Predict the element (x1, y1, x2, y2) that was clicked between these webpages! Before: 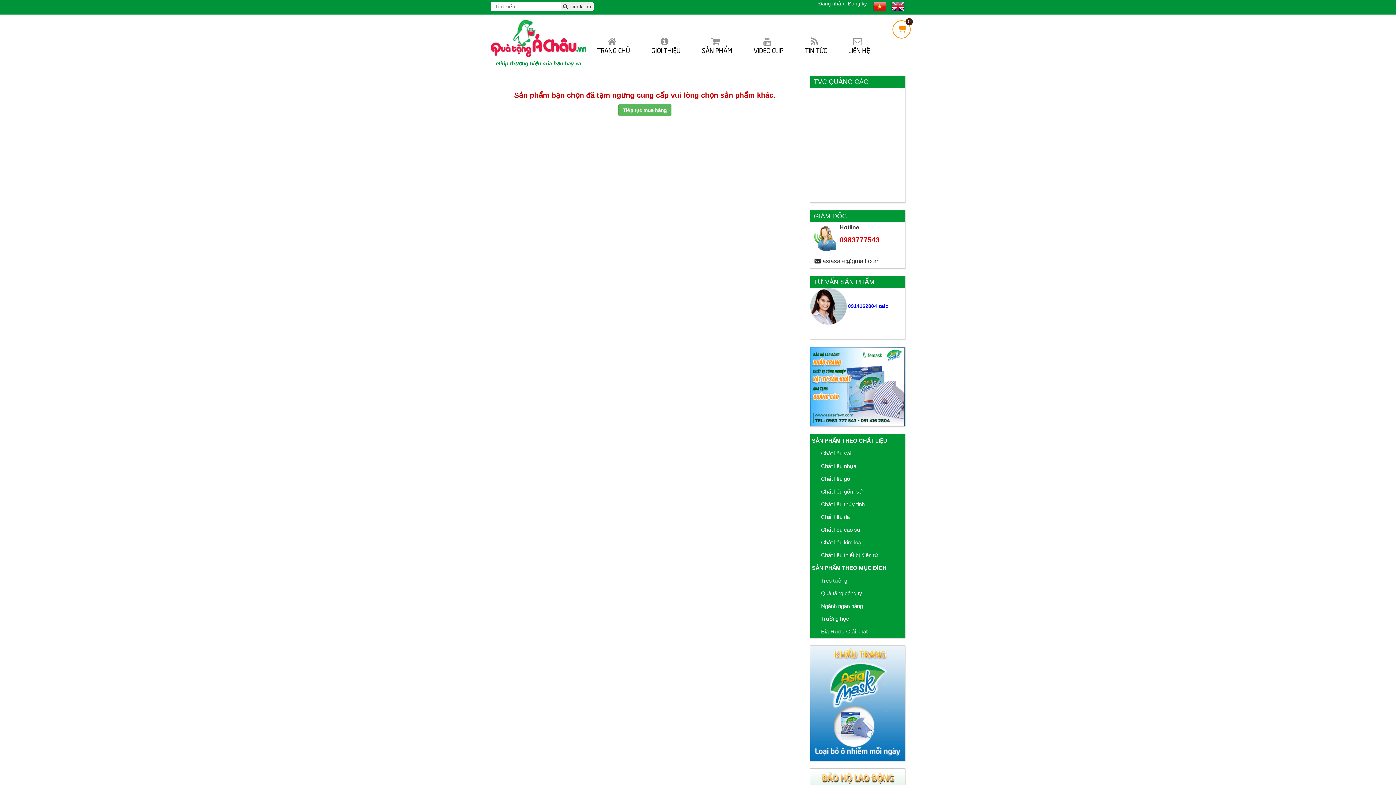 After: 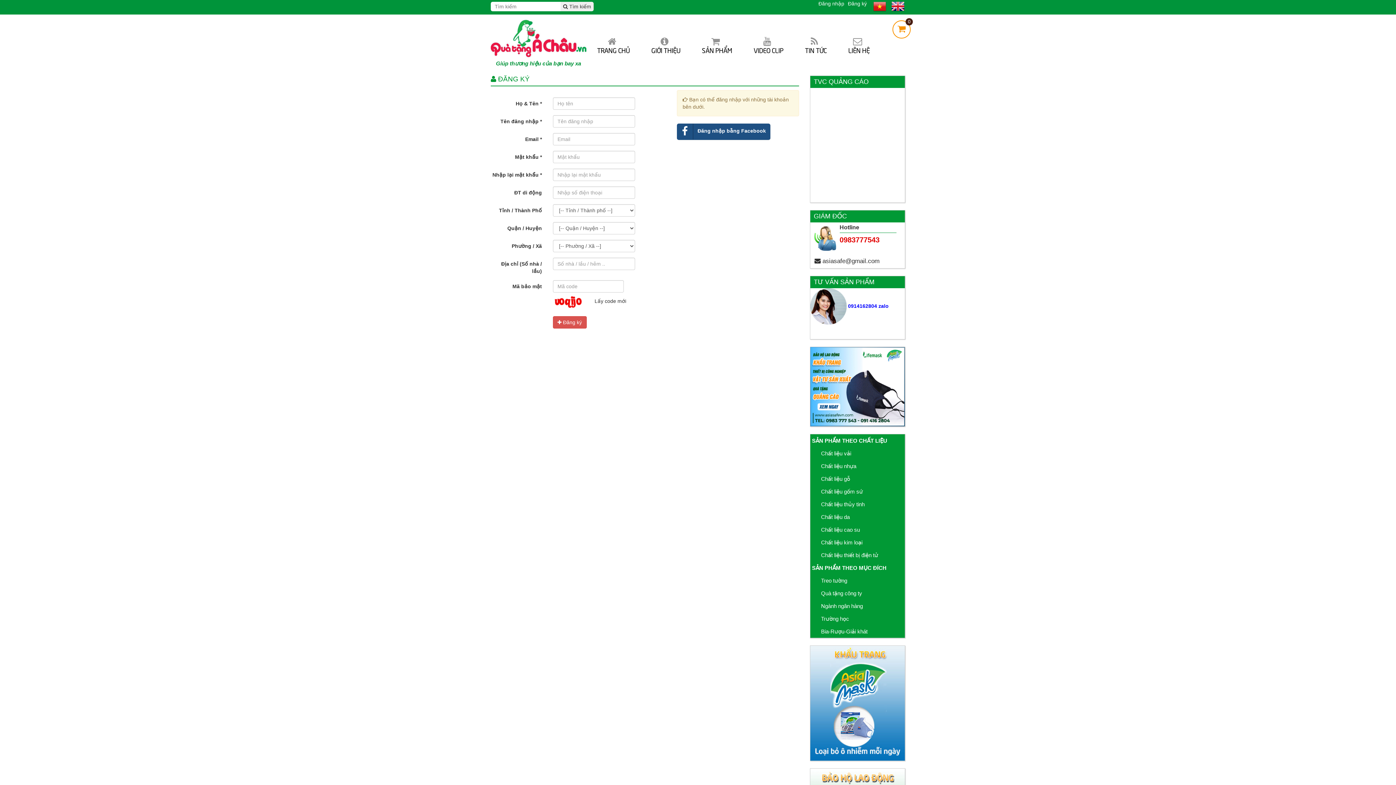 Action: label: Đăng ký bbox: (848, 0, 867, 7)